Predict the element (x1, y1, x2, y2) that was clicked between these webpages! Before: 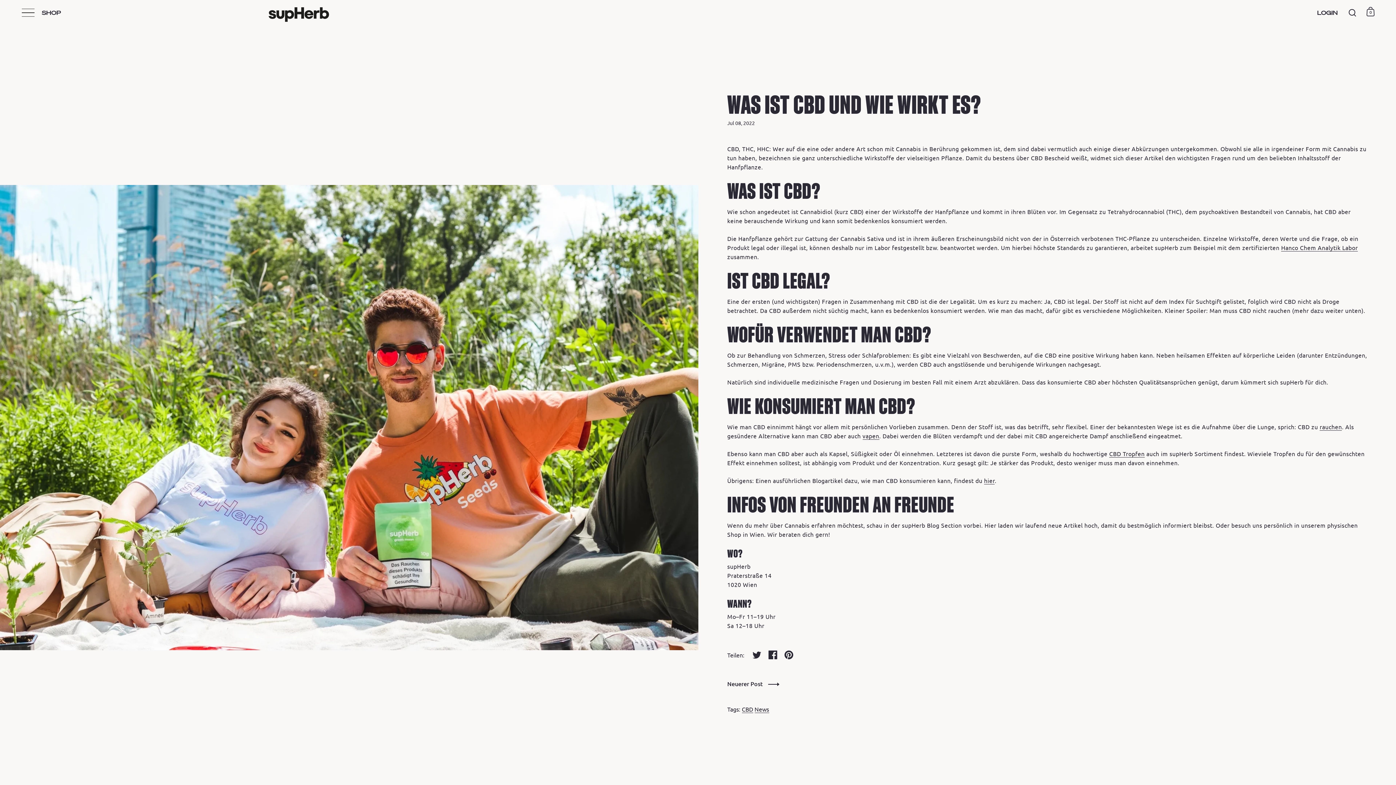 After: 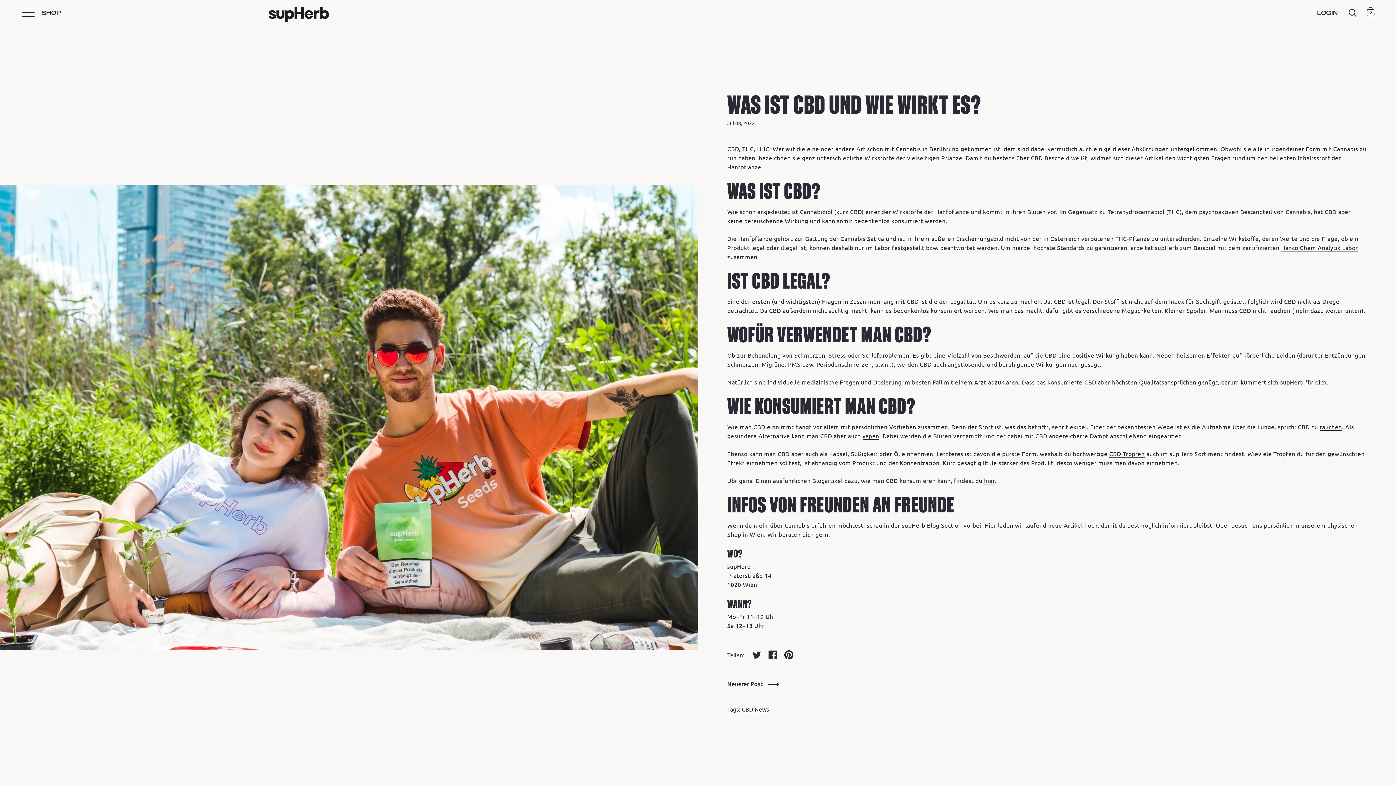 Action: bbox: (780, 647, 796, 663) label: Auf pinterest teilen